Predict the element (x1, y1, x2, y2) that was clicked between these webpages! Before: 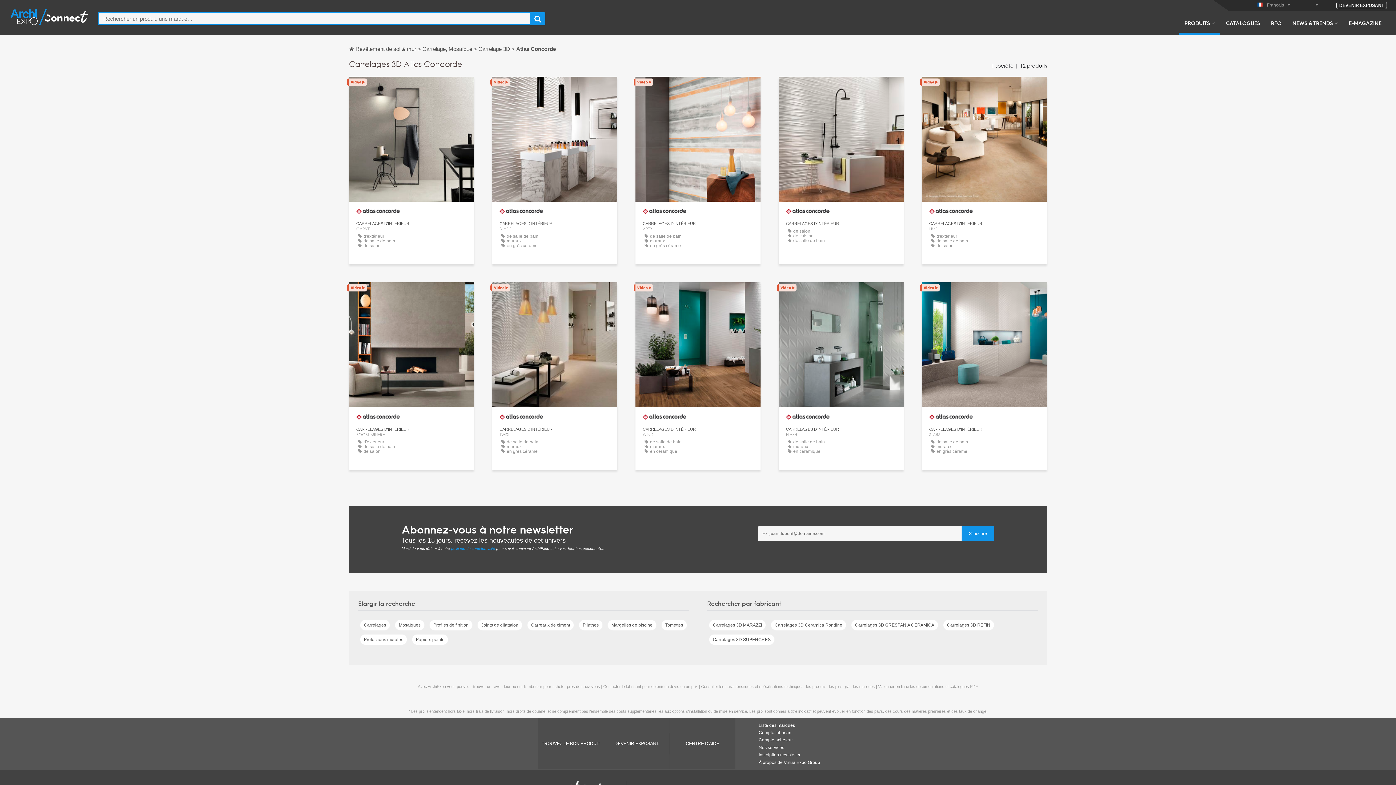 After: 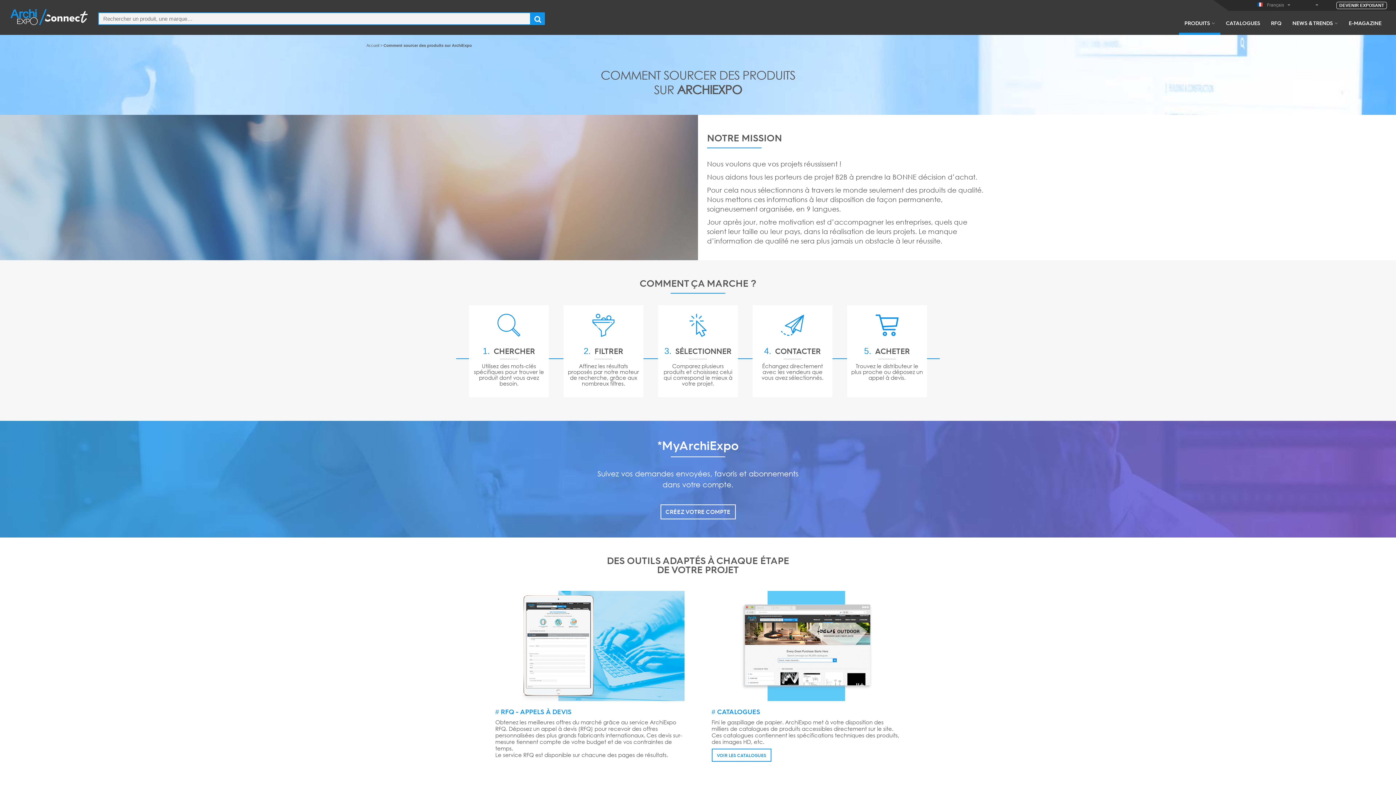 Action: label: TROUVEZ LE BON PRODUIT bbox: (541, 736, 600, 752)